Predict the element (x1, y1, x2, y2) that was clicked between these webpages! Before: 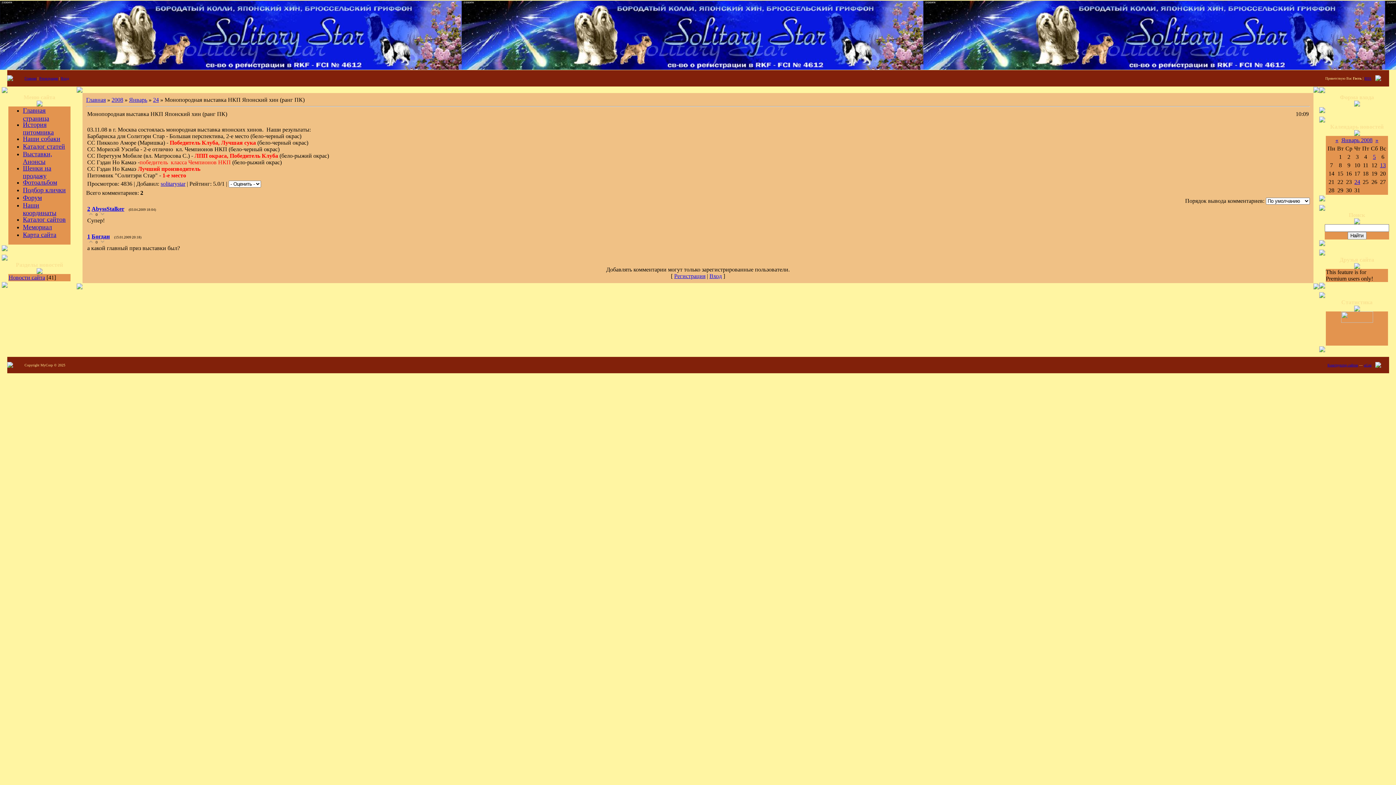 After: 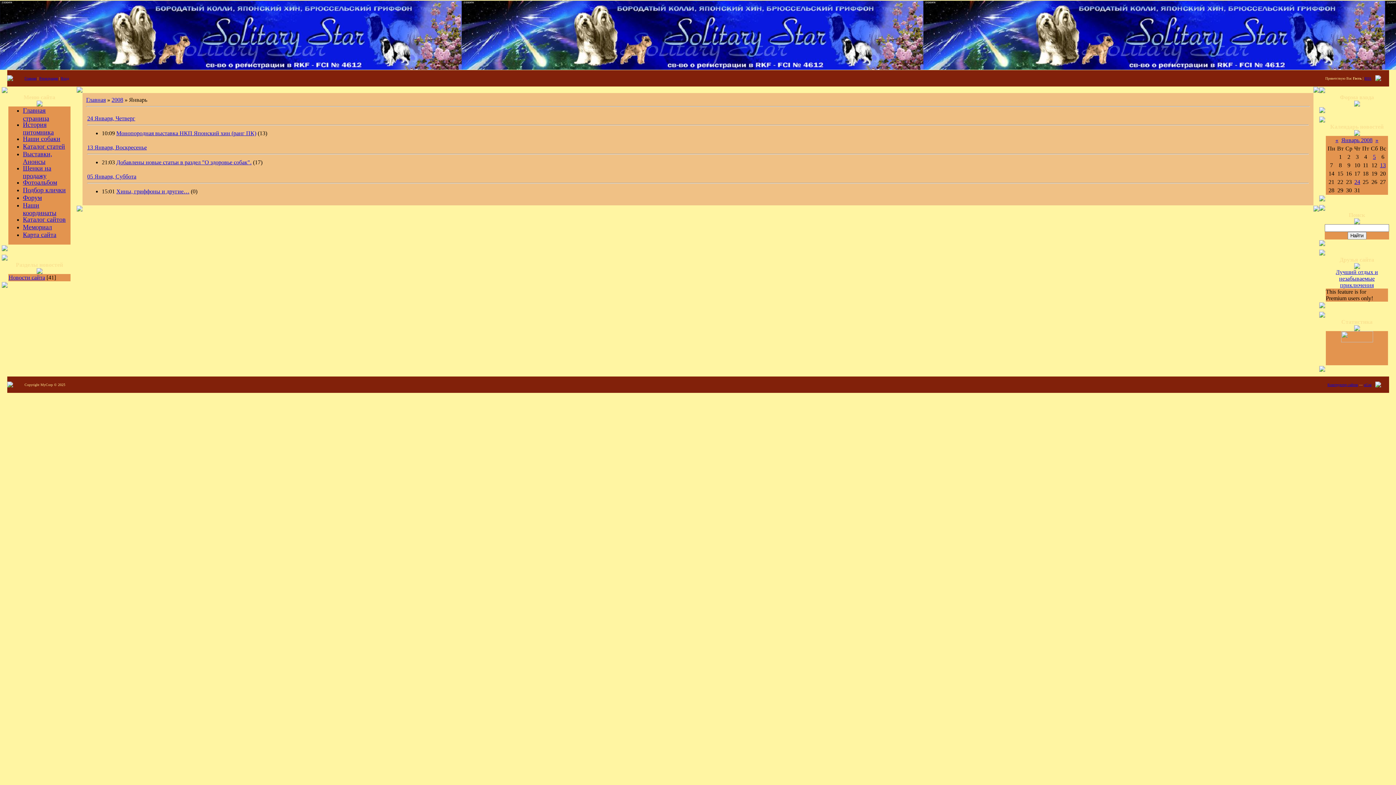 Action: label: Январь 2008 bbox: (1341, 137, 1372, 143)